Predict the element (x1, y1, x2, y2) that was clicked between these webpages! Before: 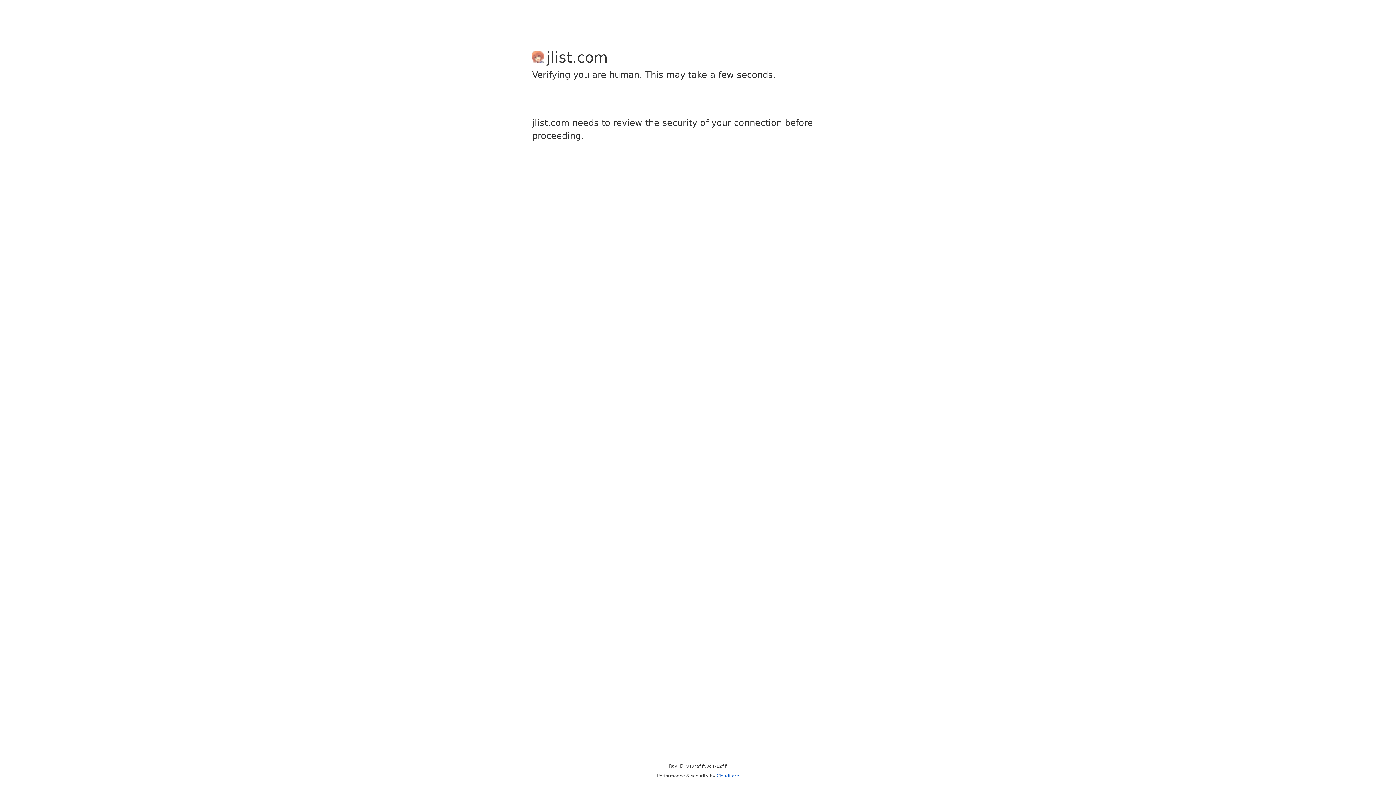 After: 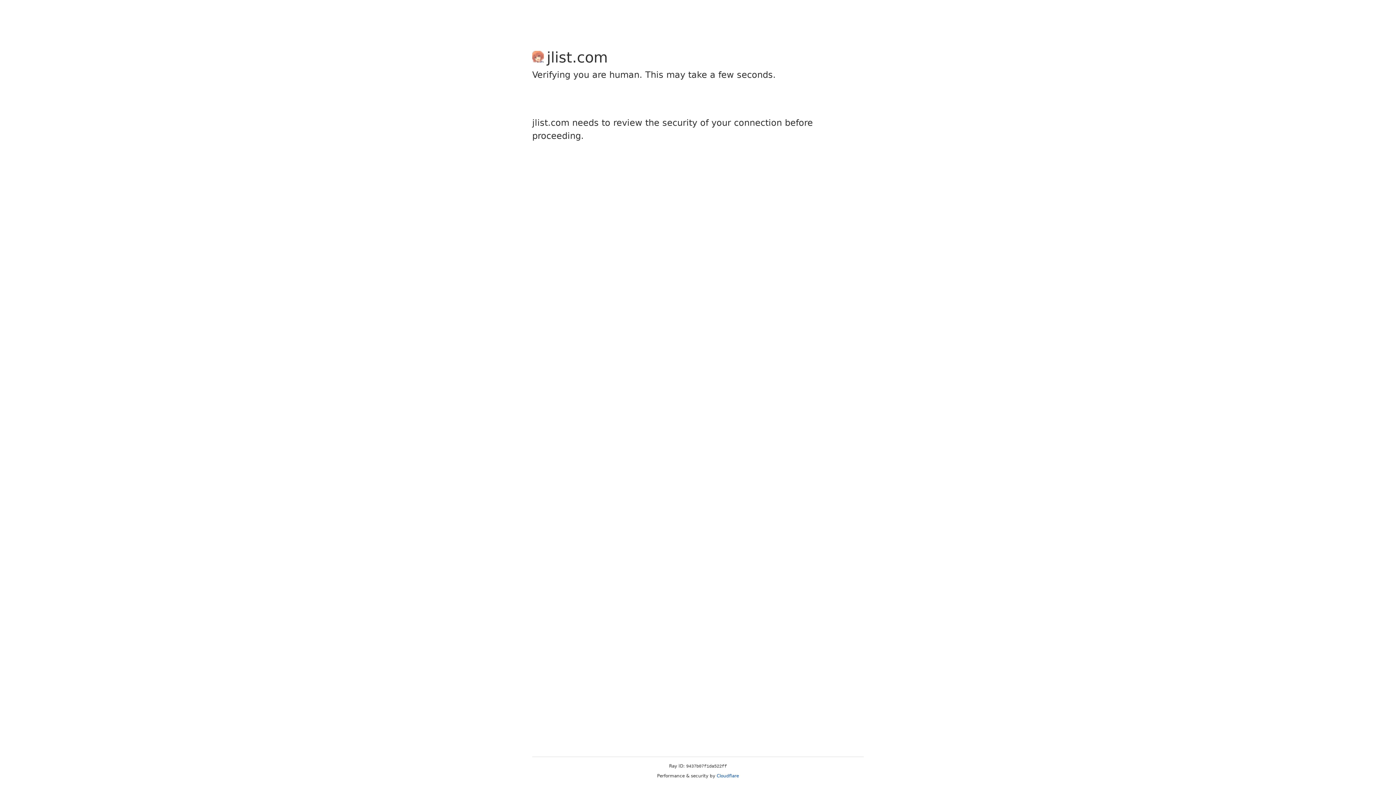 Action: label: Cloudflare bbox: (716, 773, 739, 778)